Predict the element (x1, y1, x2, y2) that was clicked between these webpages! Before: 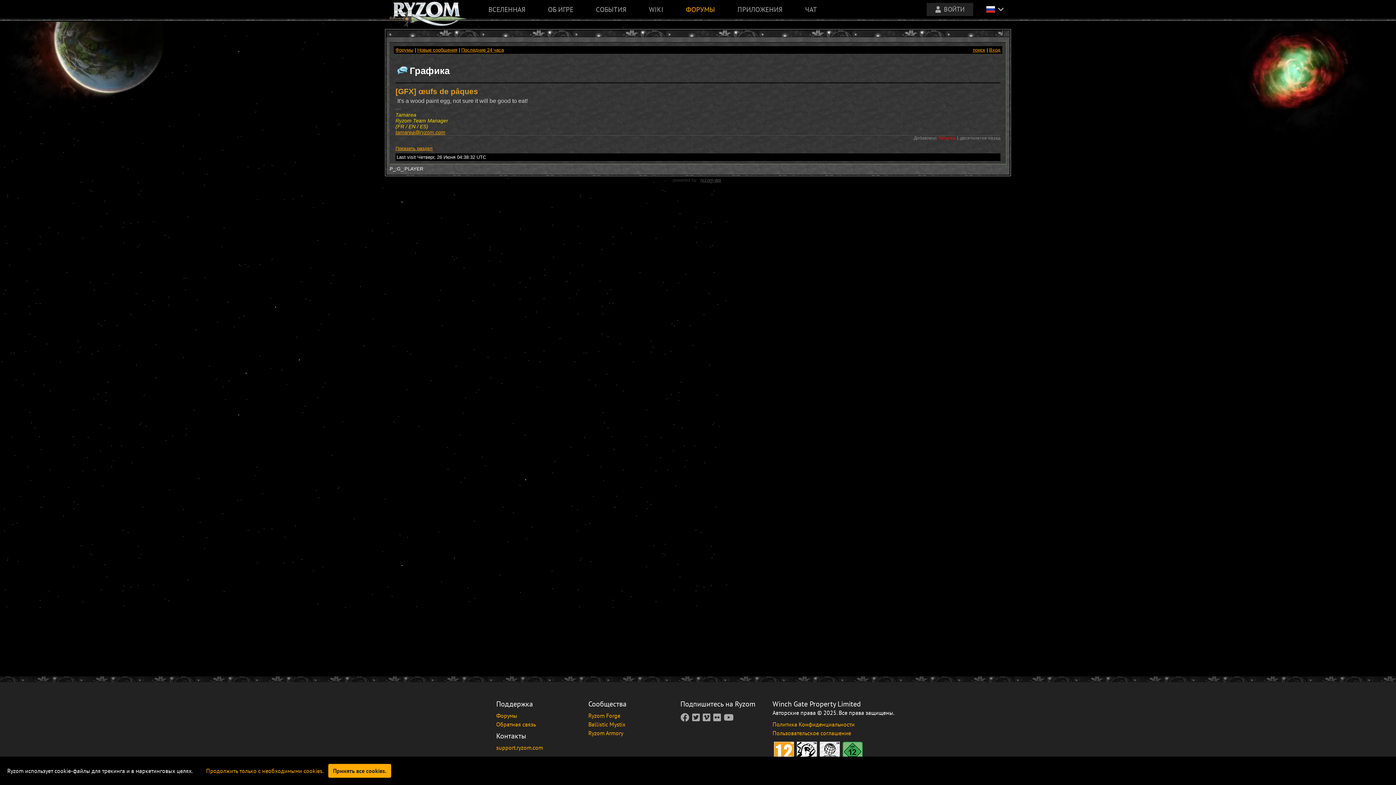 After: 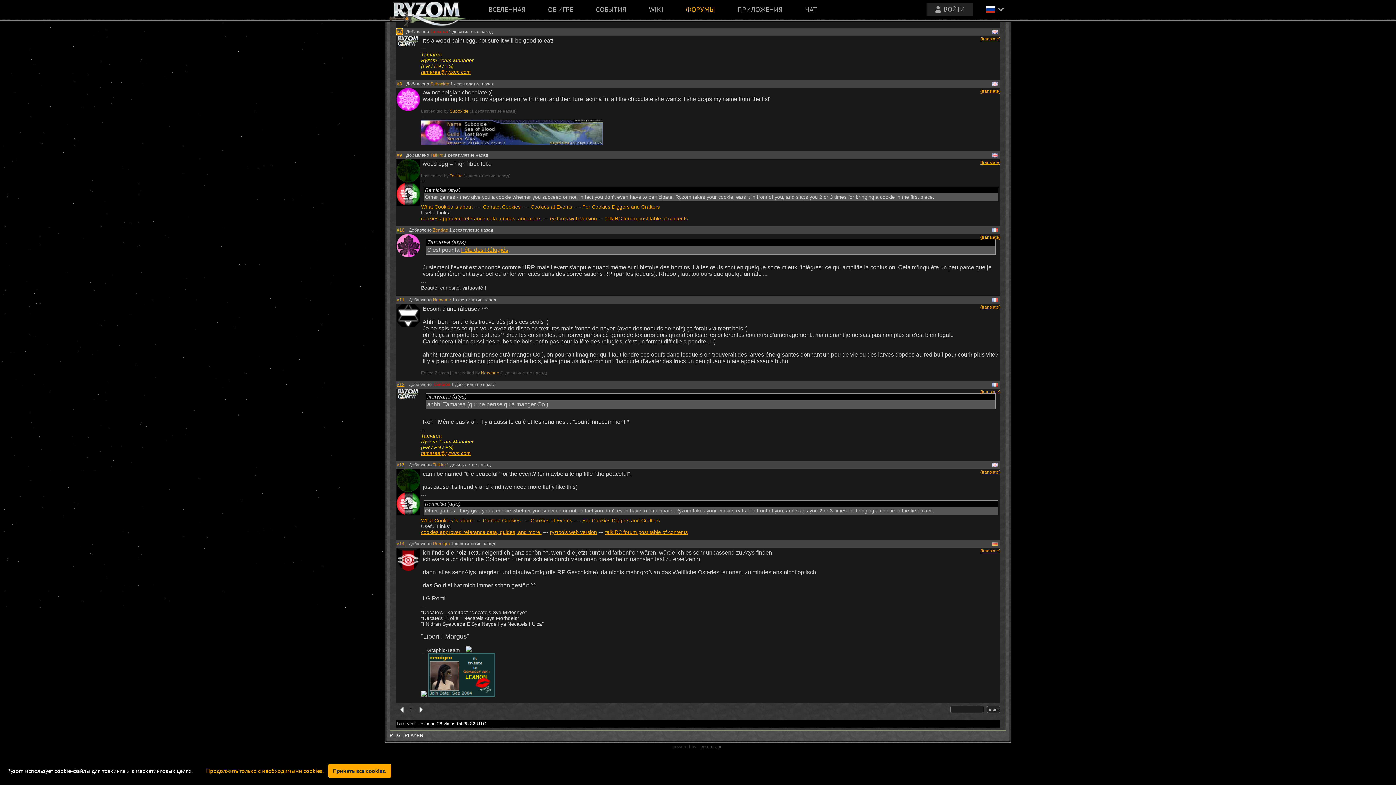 Action: label: Показать раздел bbox: (395, 145, 432, 151)